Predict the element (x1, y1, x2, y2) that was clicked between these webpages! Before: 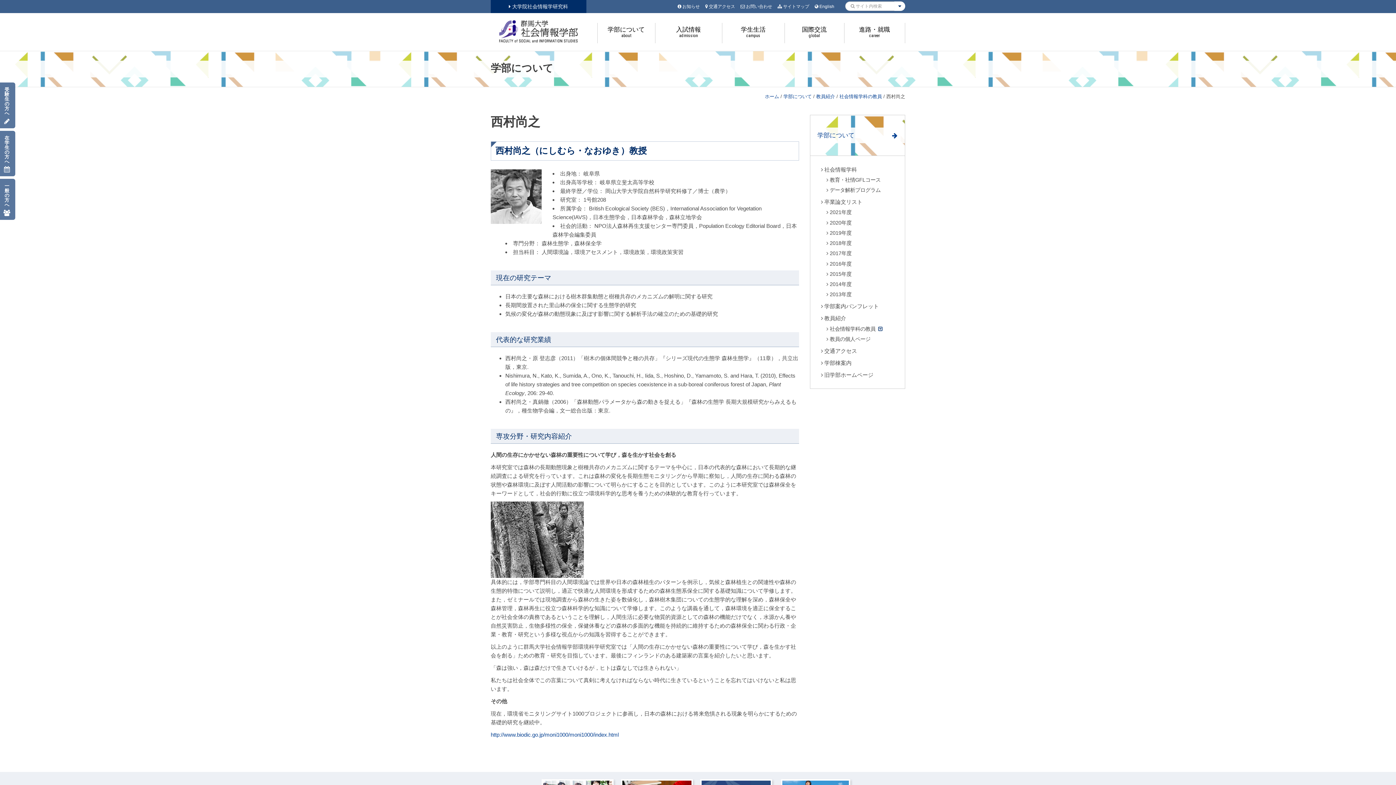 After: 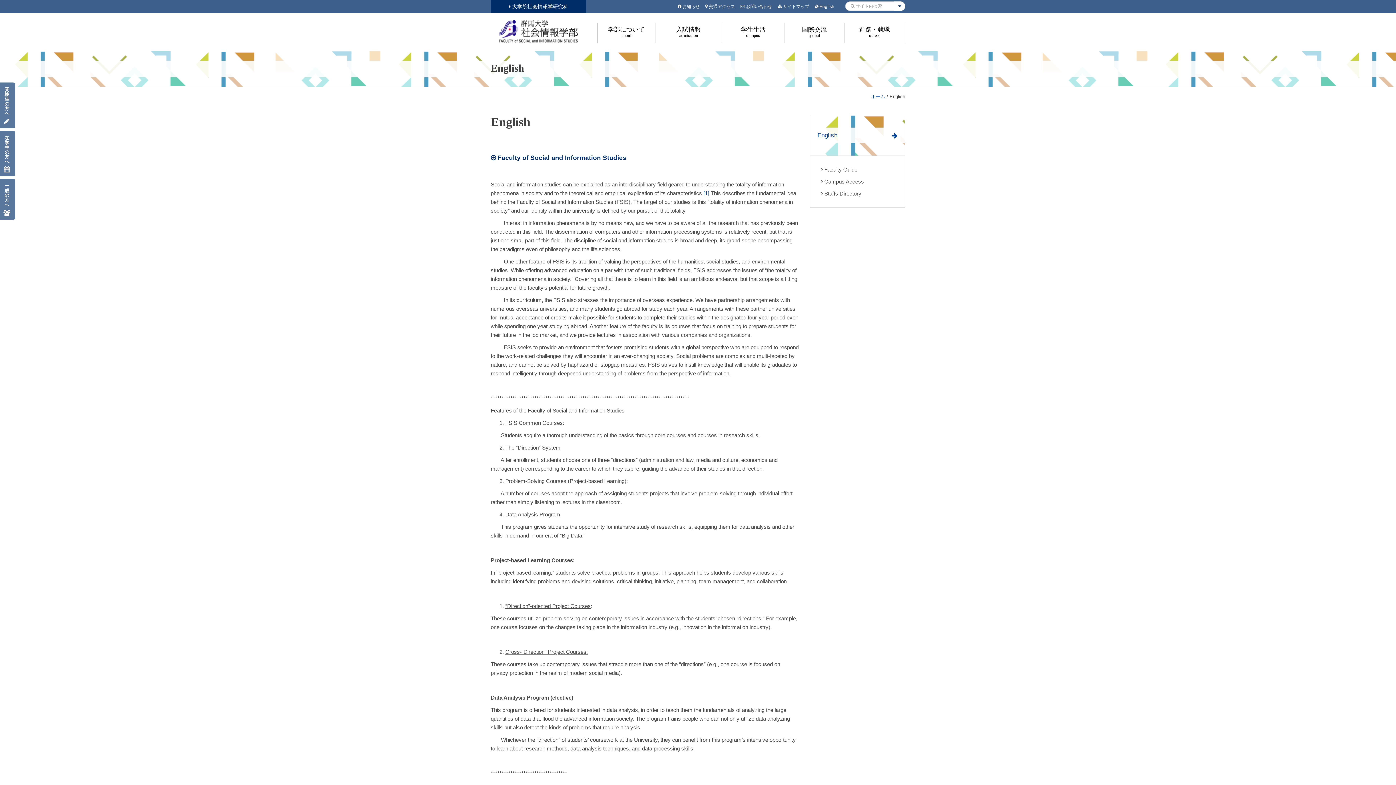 Action: bbox: (814, 4, 834, 9) label: English